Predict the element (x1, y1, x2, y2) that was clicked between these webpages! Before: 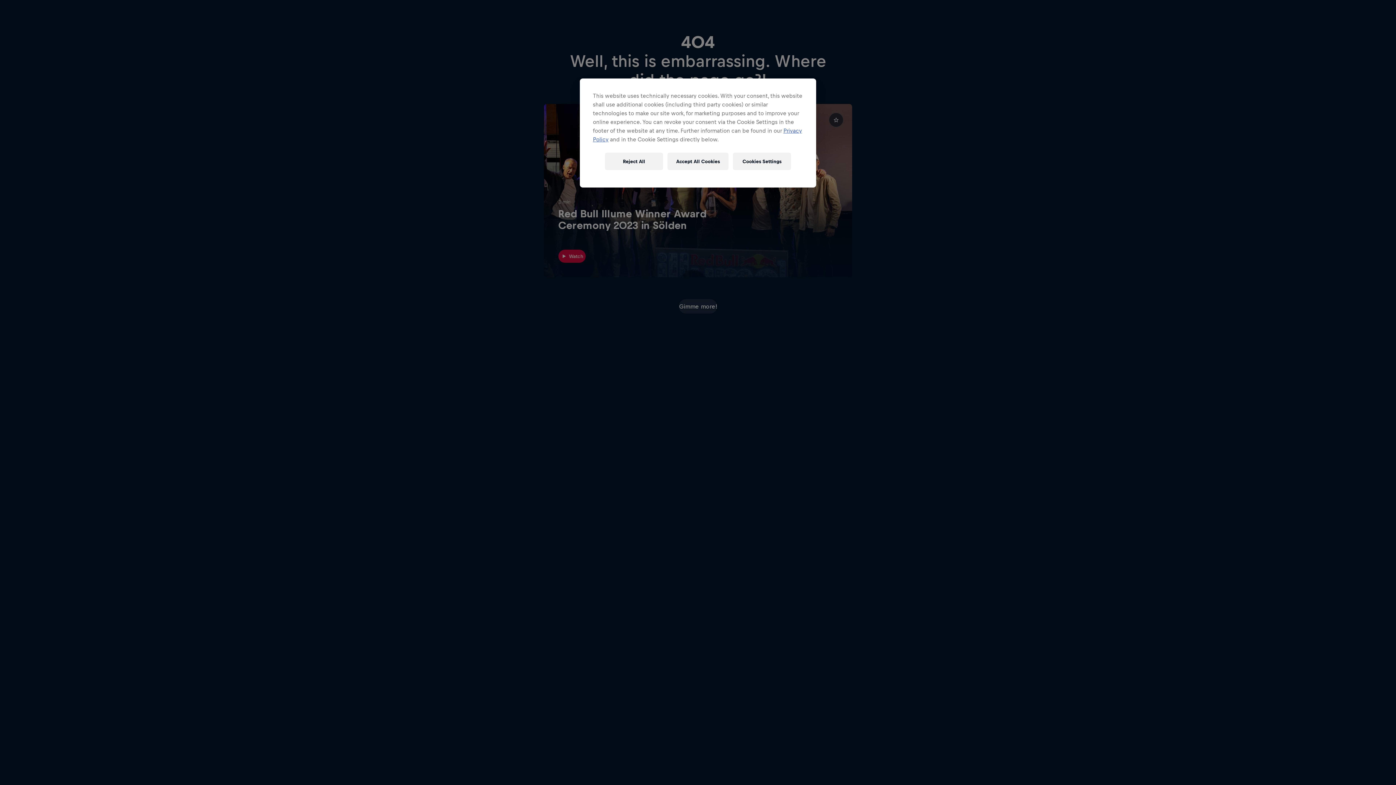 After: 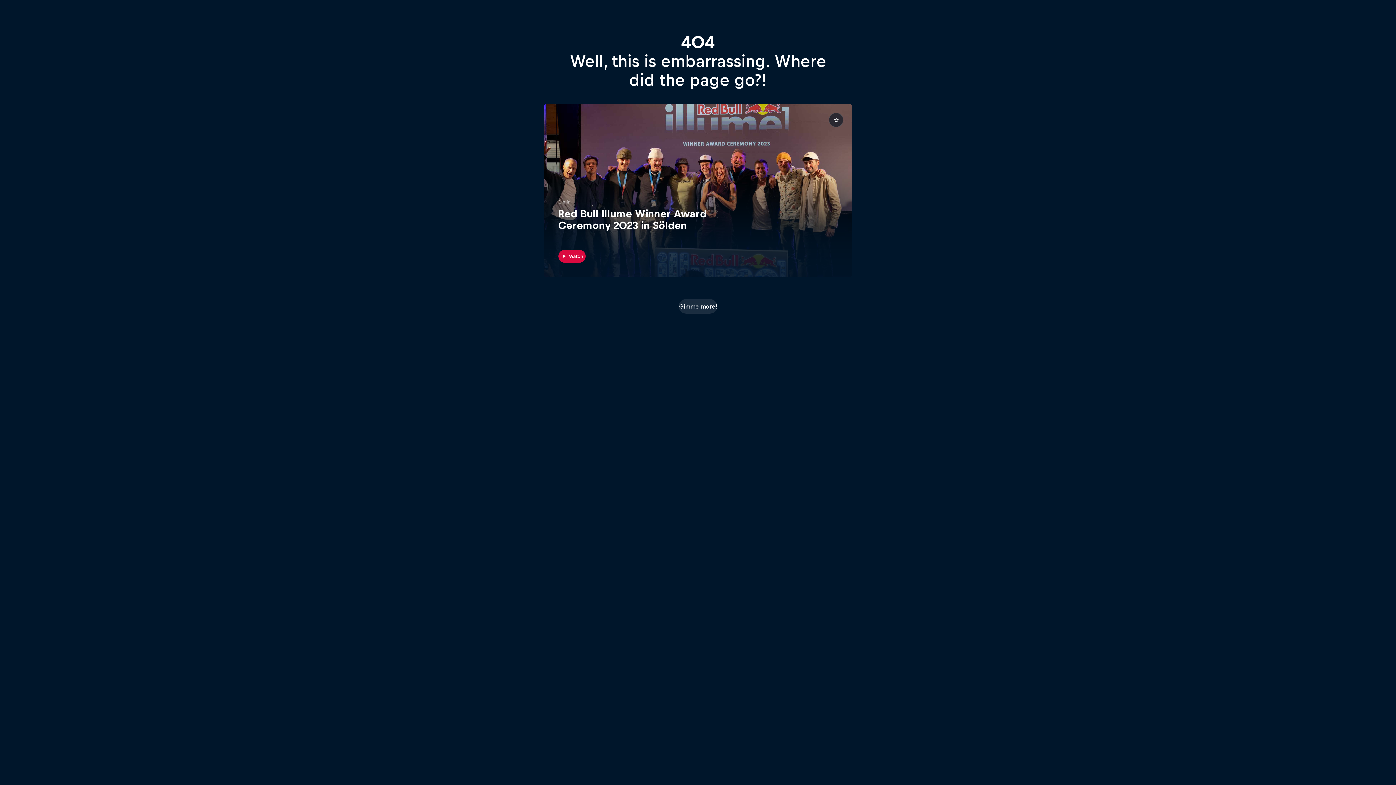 Action: label: Accept All Cookies bbox: (667, 152, 728, 170)